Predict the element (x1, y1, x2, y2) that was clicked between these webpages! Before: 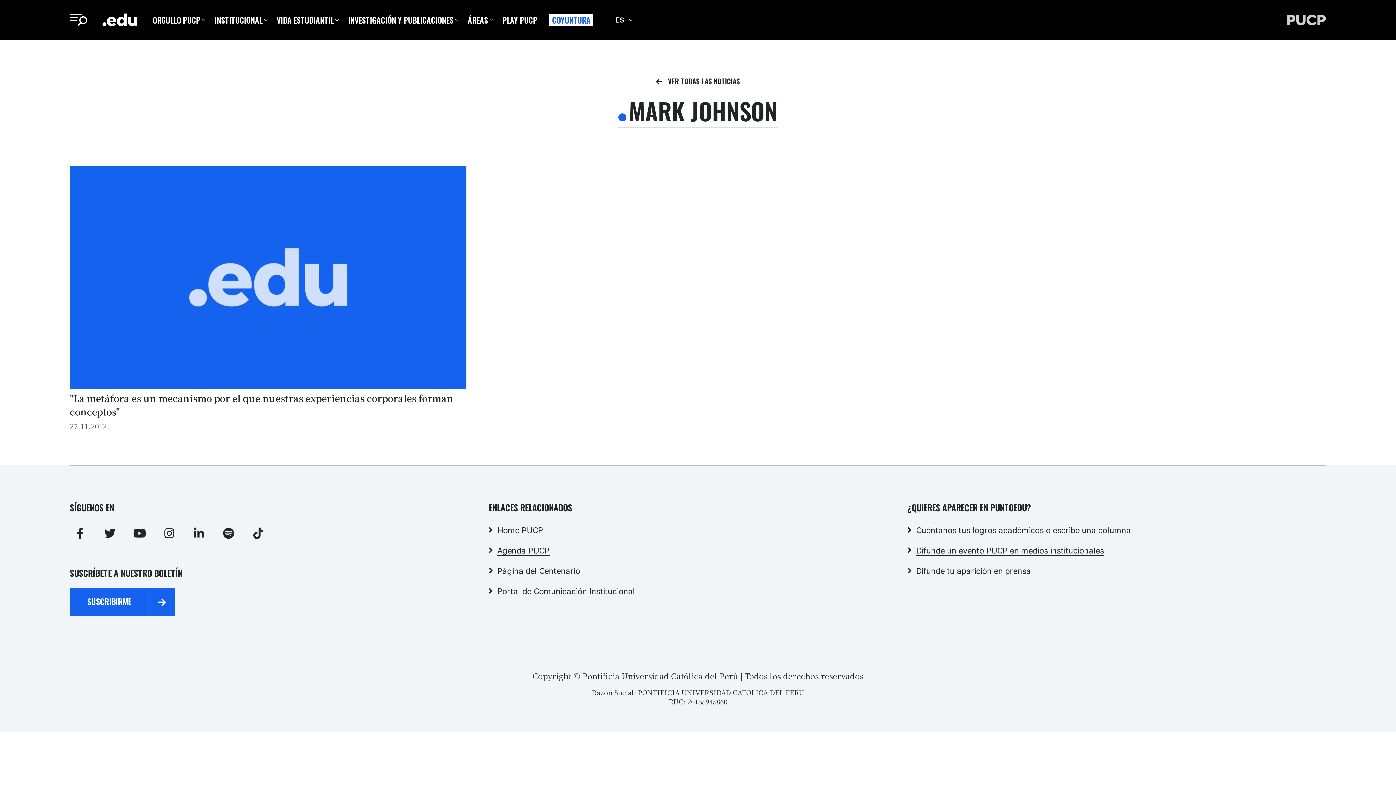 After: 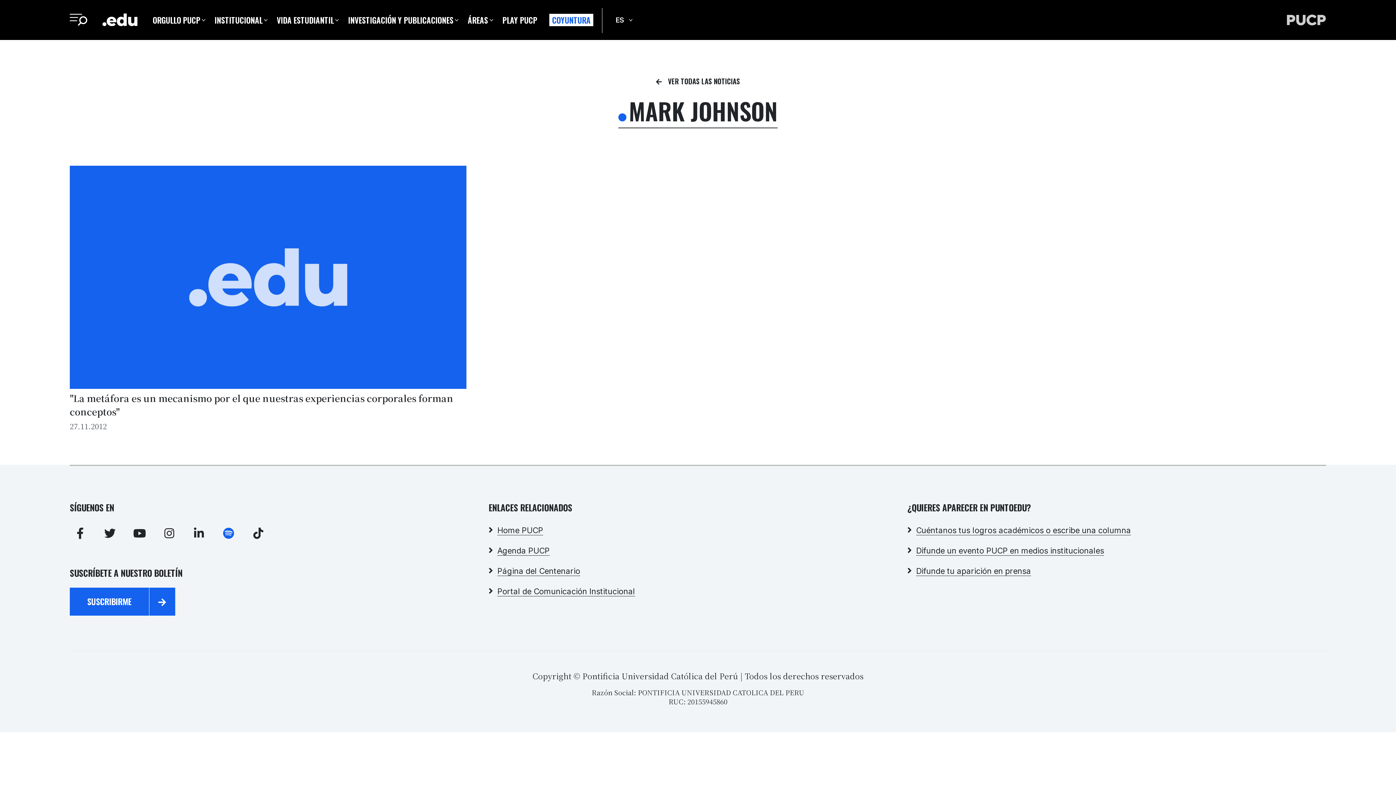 Action: bbox: (218, 522, 239, 543) label: PuntoEdu en Spotify